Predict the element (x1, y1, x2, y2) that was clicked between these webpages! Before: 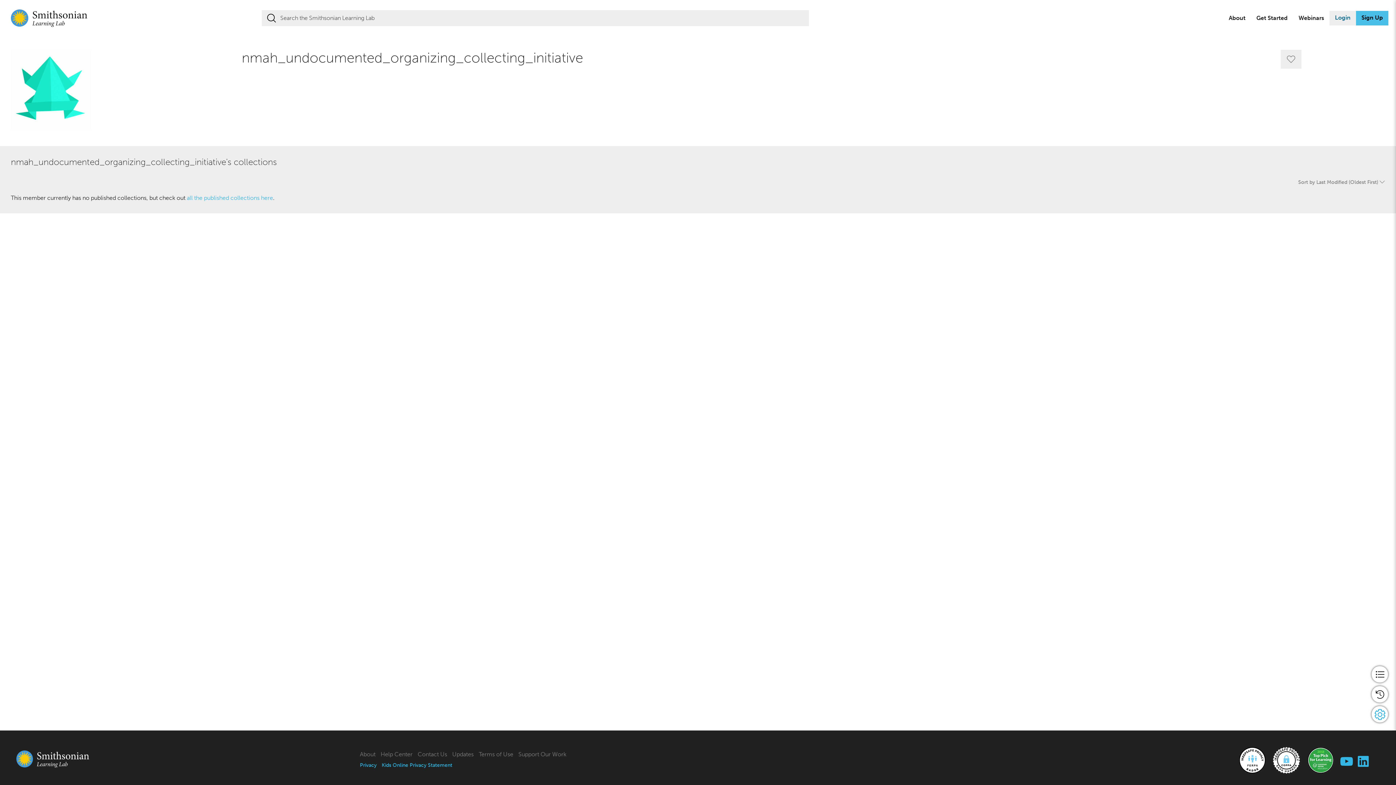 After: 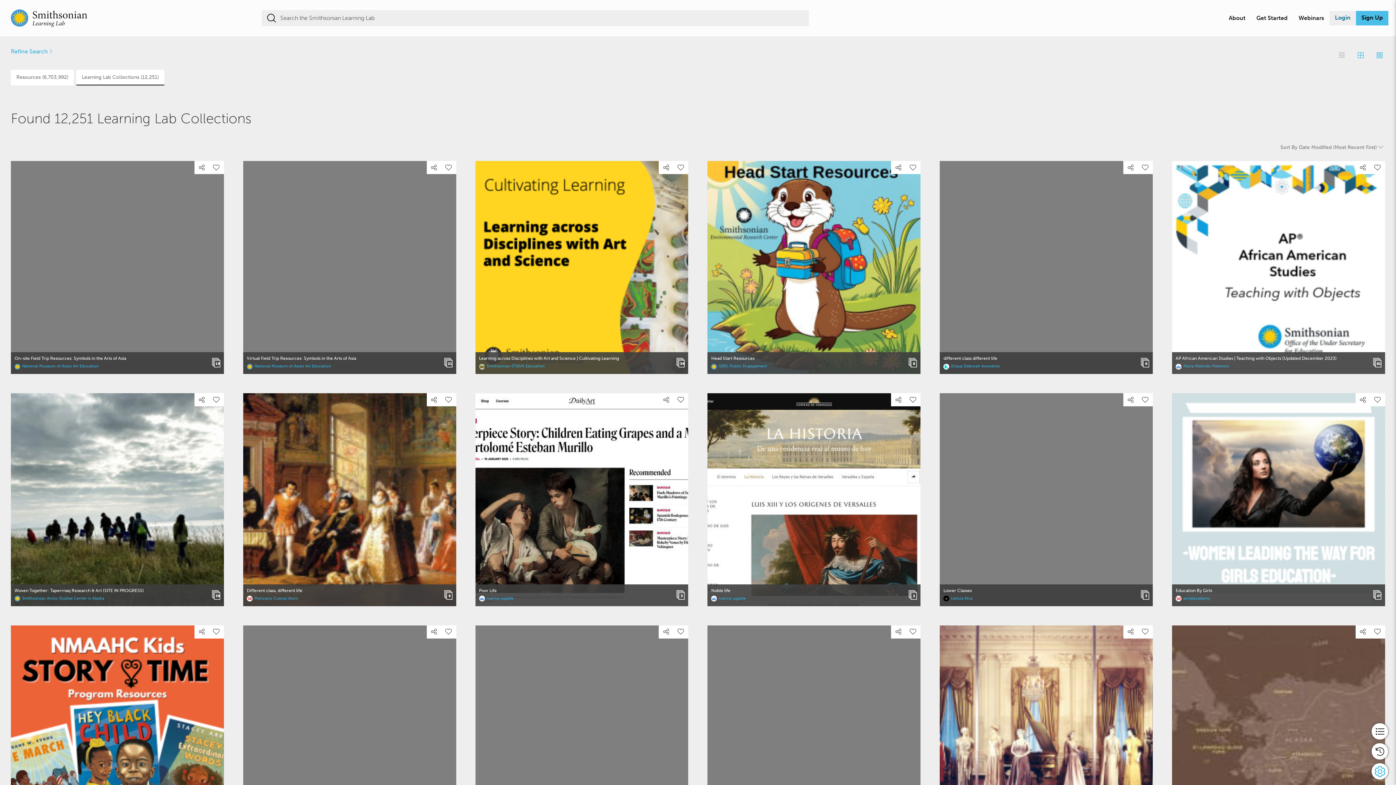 Action: label: all the published collections here bbox: (186, 194, 273, 201)